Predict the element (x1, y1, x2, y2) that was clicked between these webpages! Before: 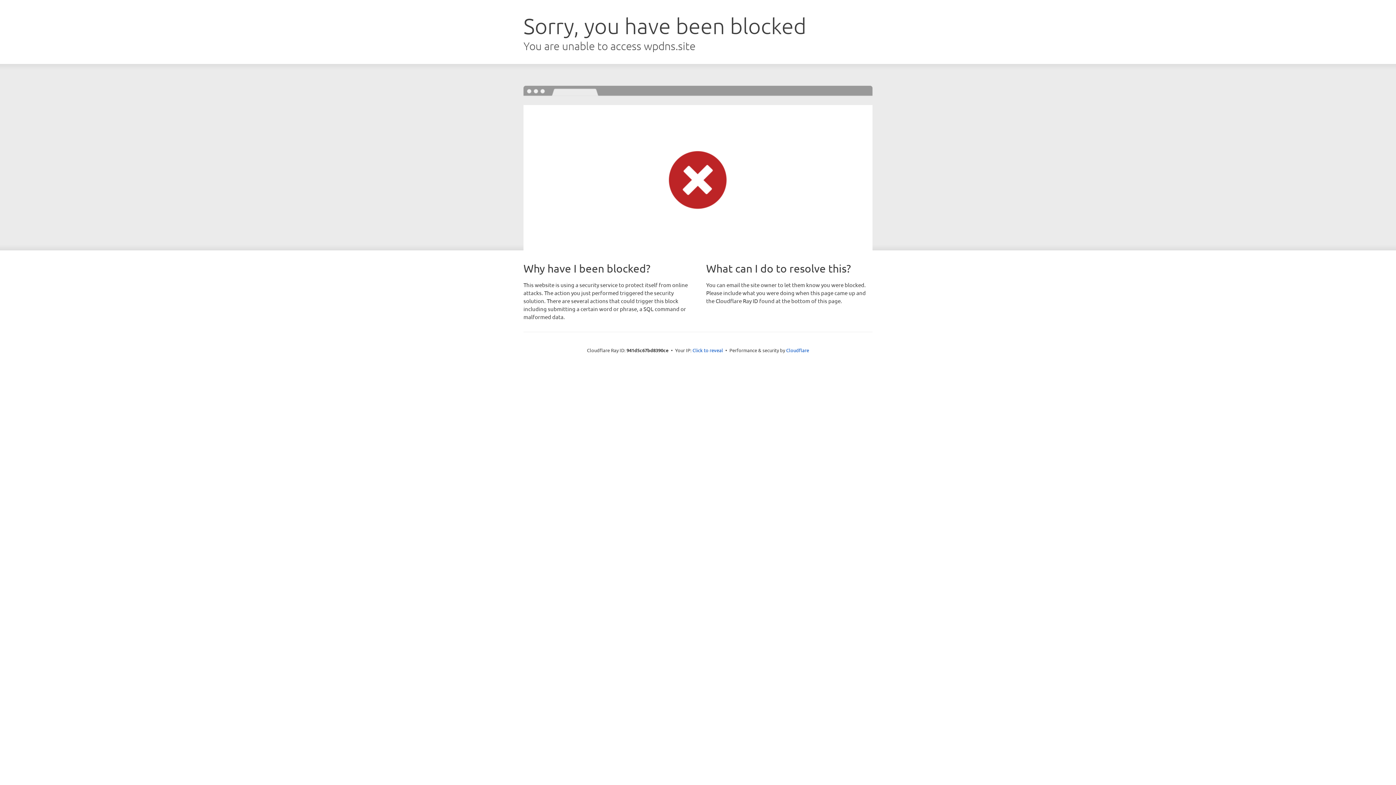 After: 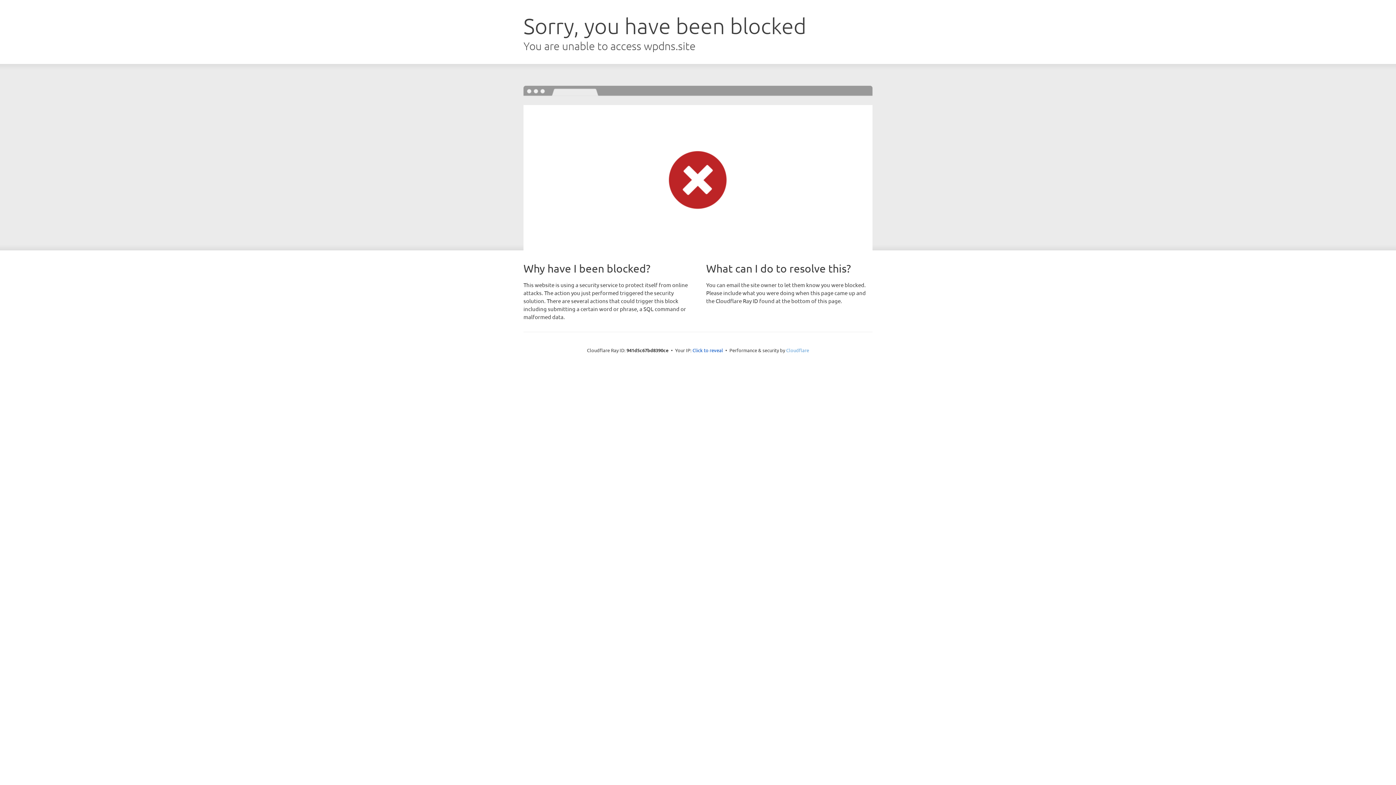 Action: bbox: (786, 347, 809, 353) label: Cloudflare